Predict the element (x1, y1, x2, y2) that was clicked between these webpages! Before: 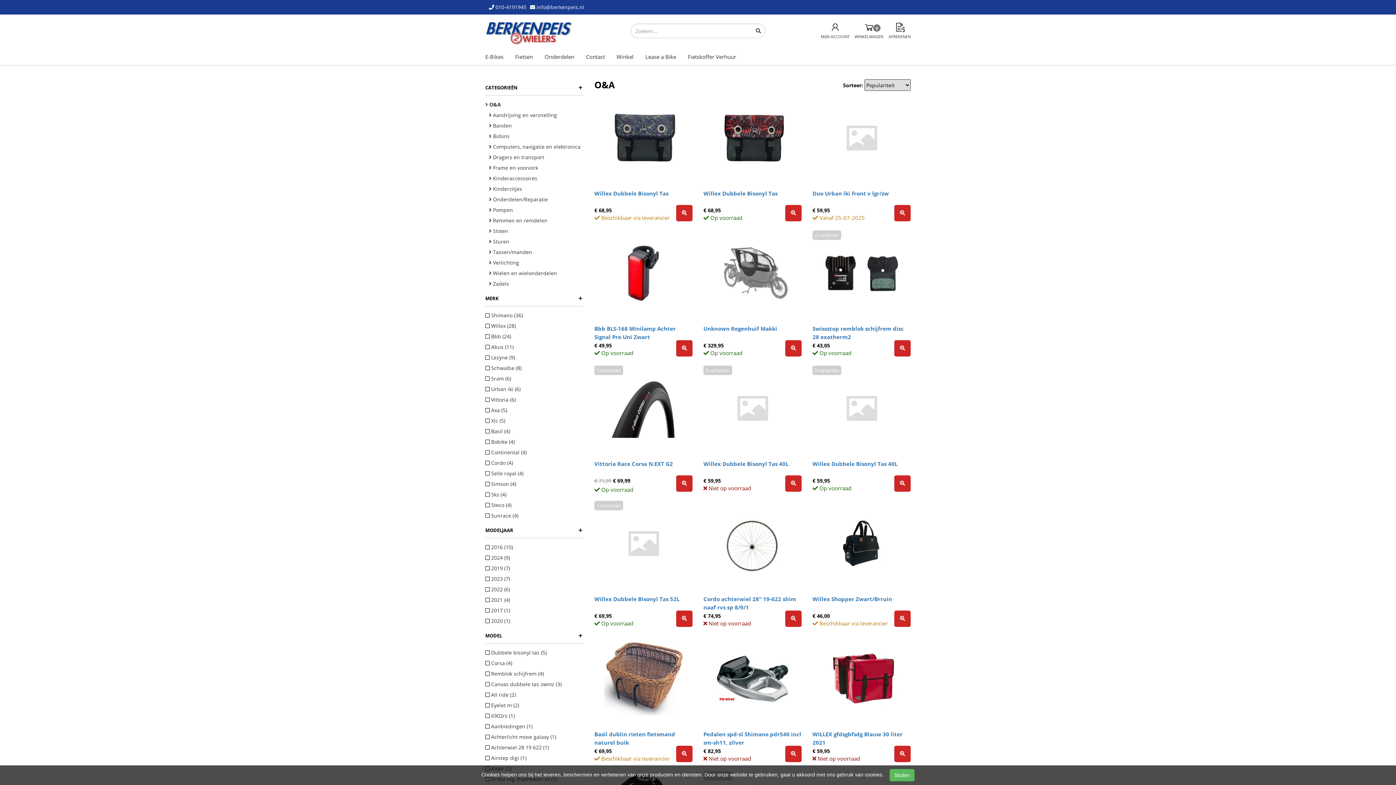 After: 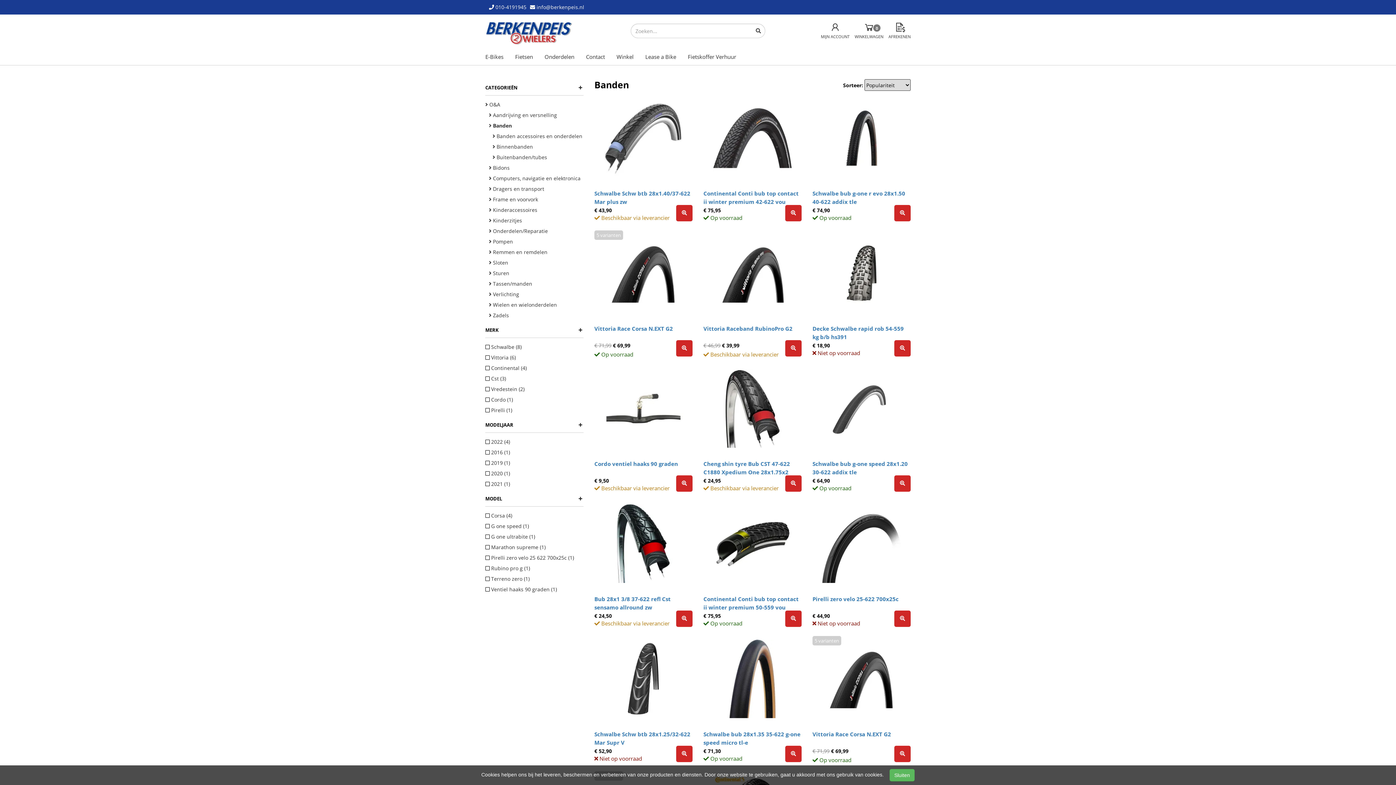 Action: label:  Banden bbox: (489, 122, 512, 129)